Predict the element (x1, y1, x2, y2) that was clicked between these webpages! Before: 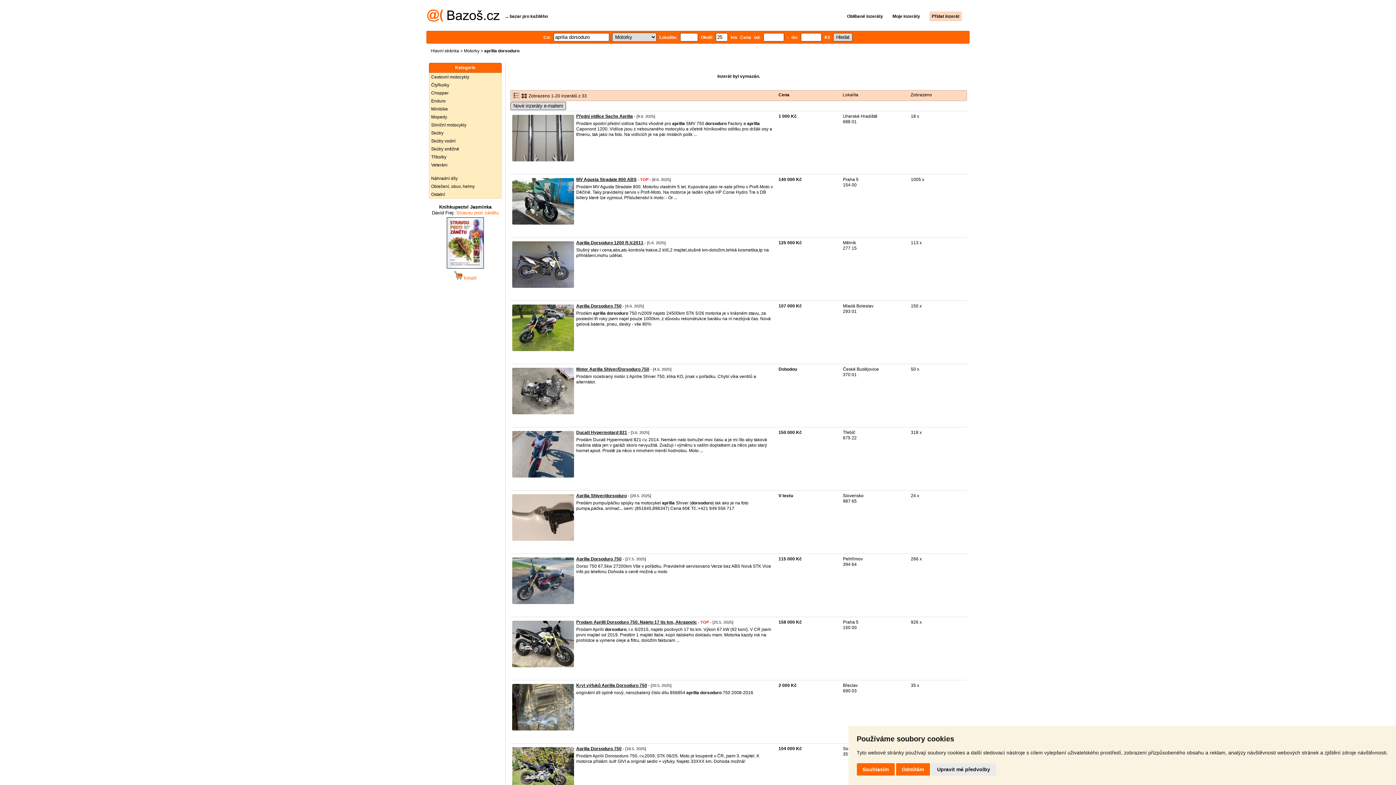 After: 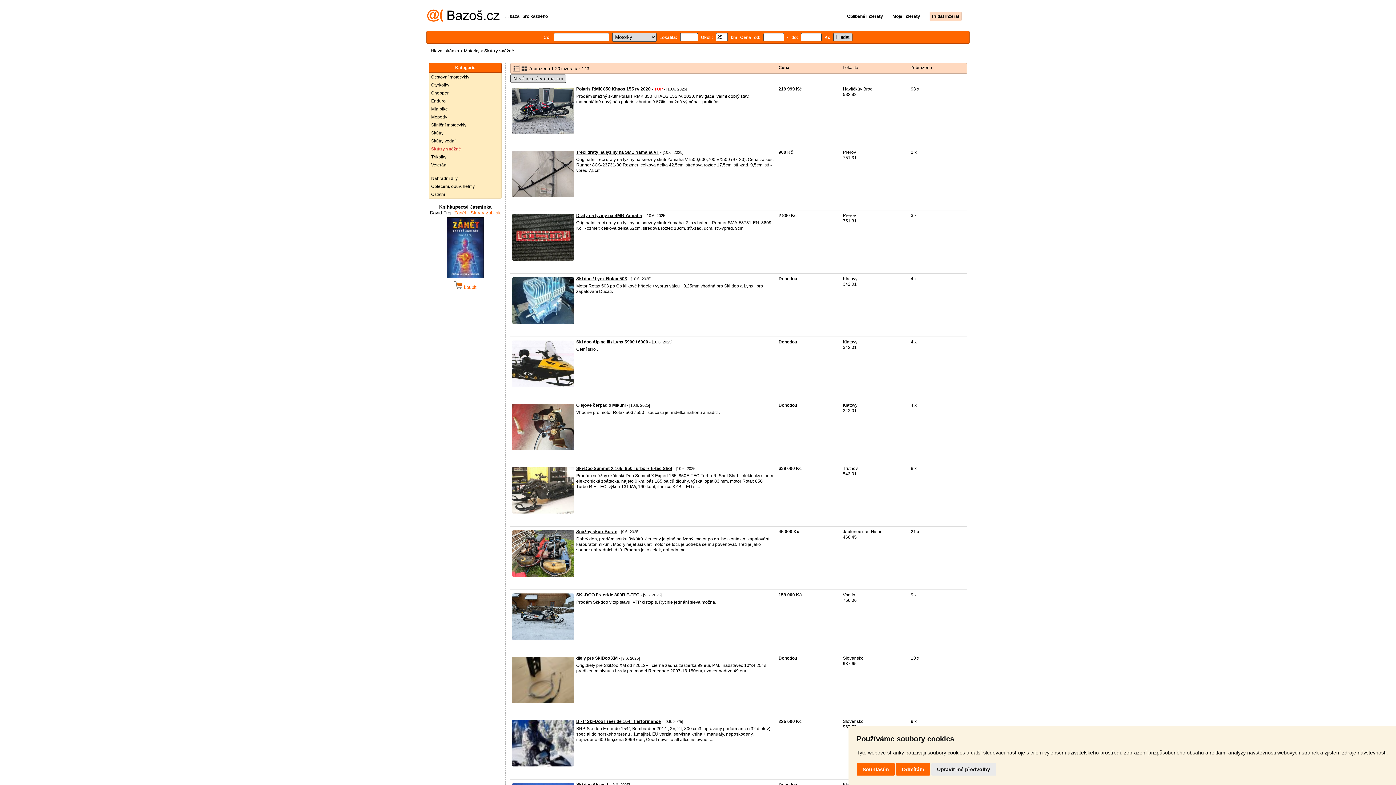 Action: bbox: (429, 145, 501, 153) label: Skútry sněžné